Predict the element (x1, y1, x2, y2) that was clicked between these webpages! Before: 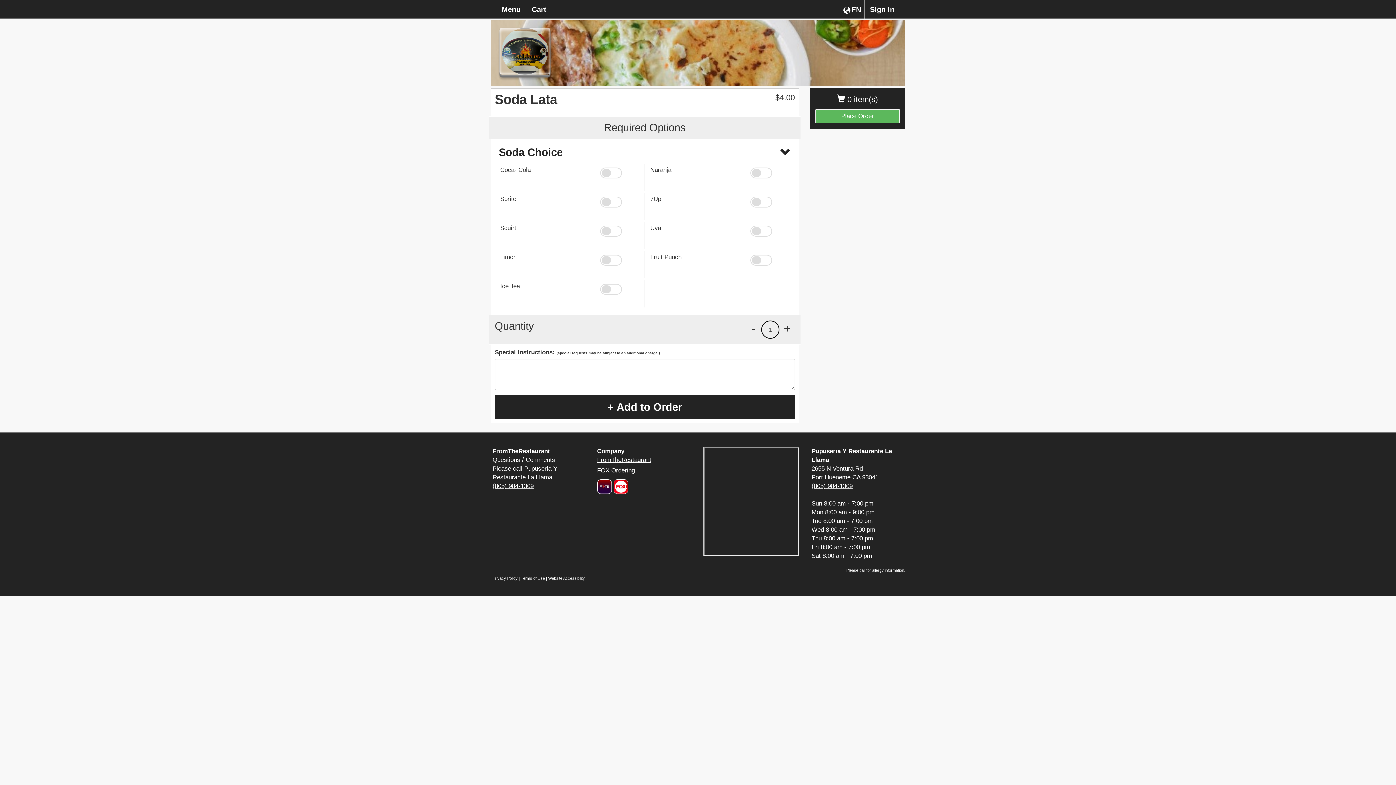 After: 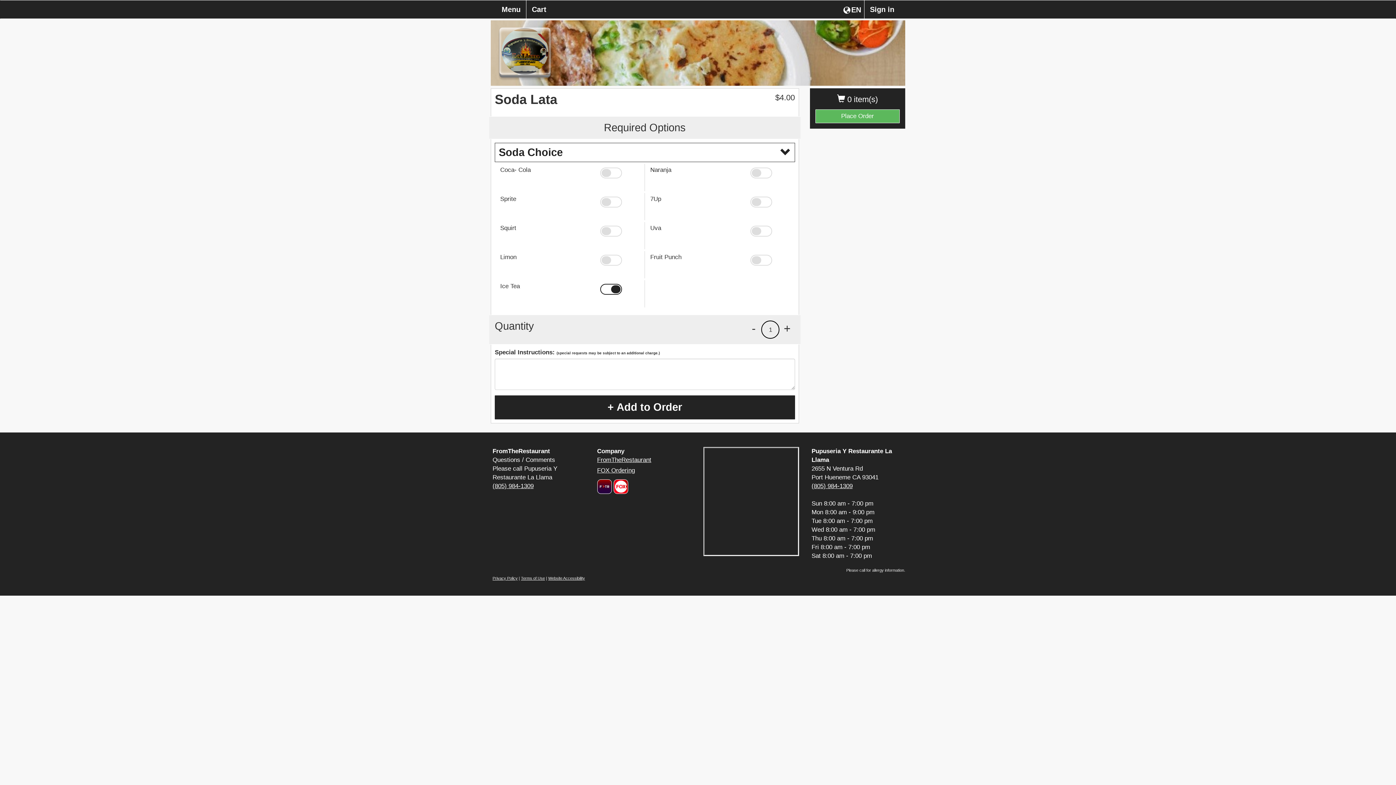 Action: label: Select Ice Tea  bbox: (600, 283, 639, 294)